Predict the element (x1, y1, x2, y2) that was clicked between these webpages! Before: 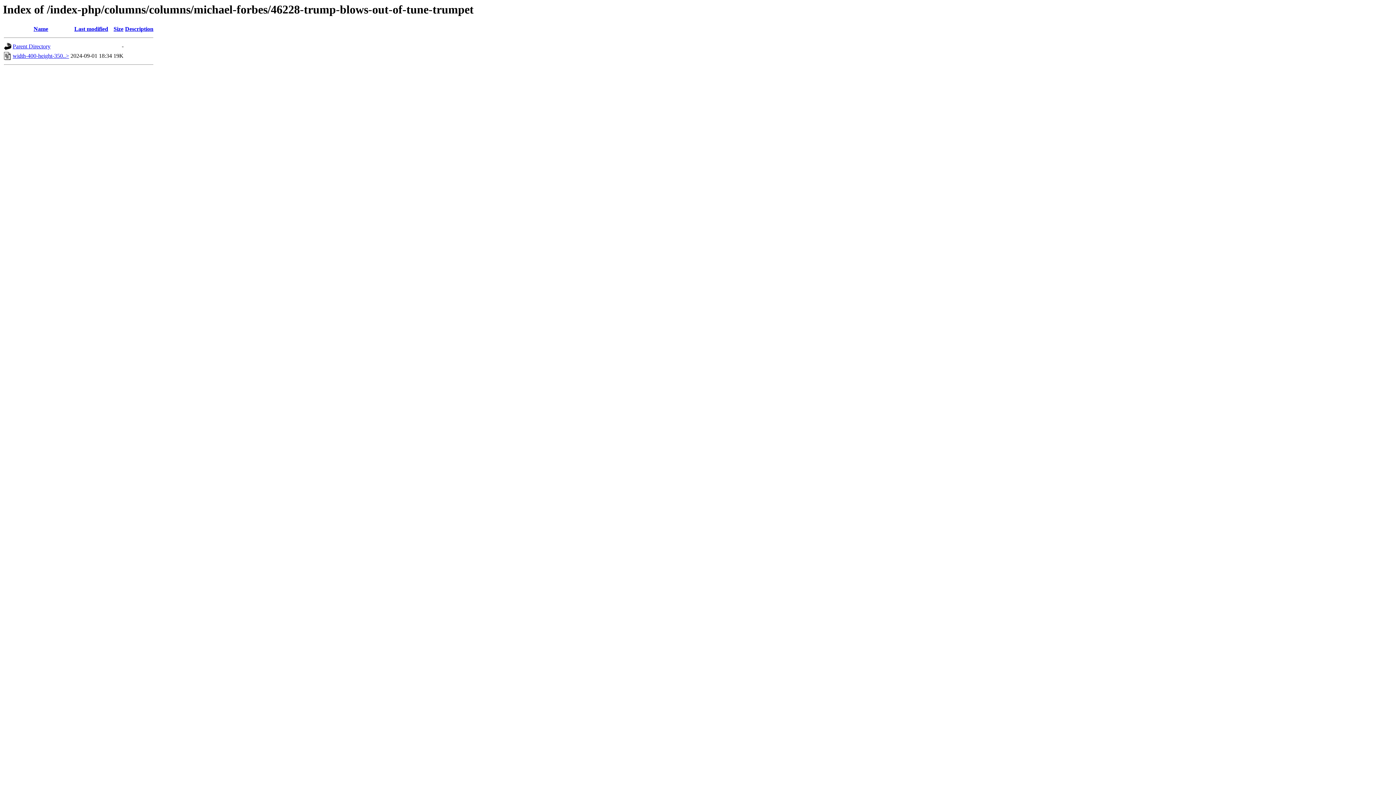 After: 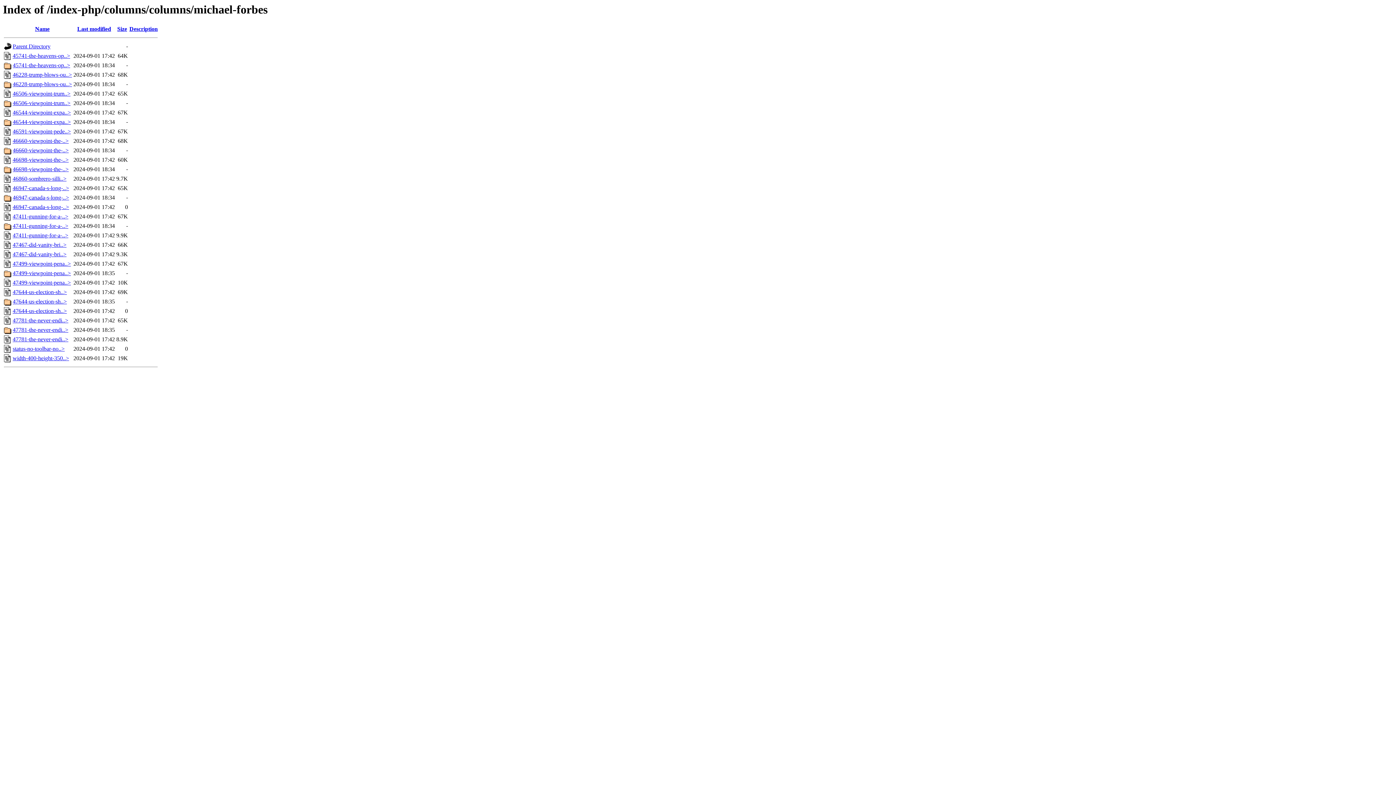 Action: label: Parent Directory bbox: (12, 43, 50, 49)